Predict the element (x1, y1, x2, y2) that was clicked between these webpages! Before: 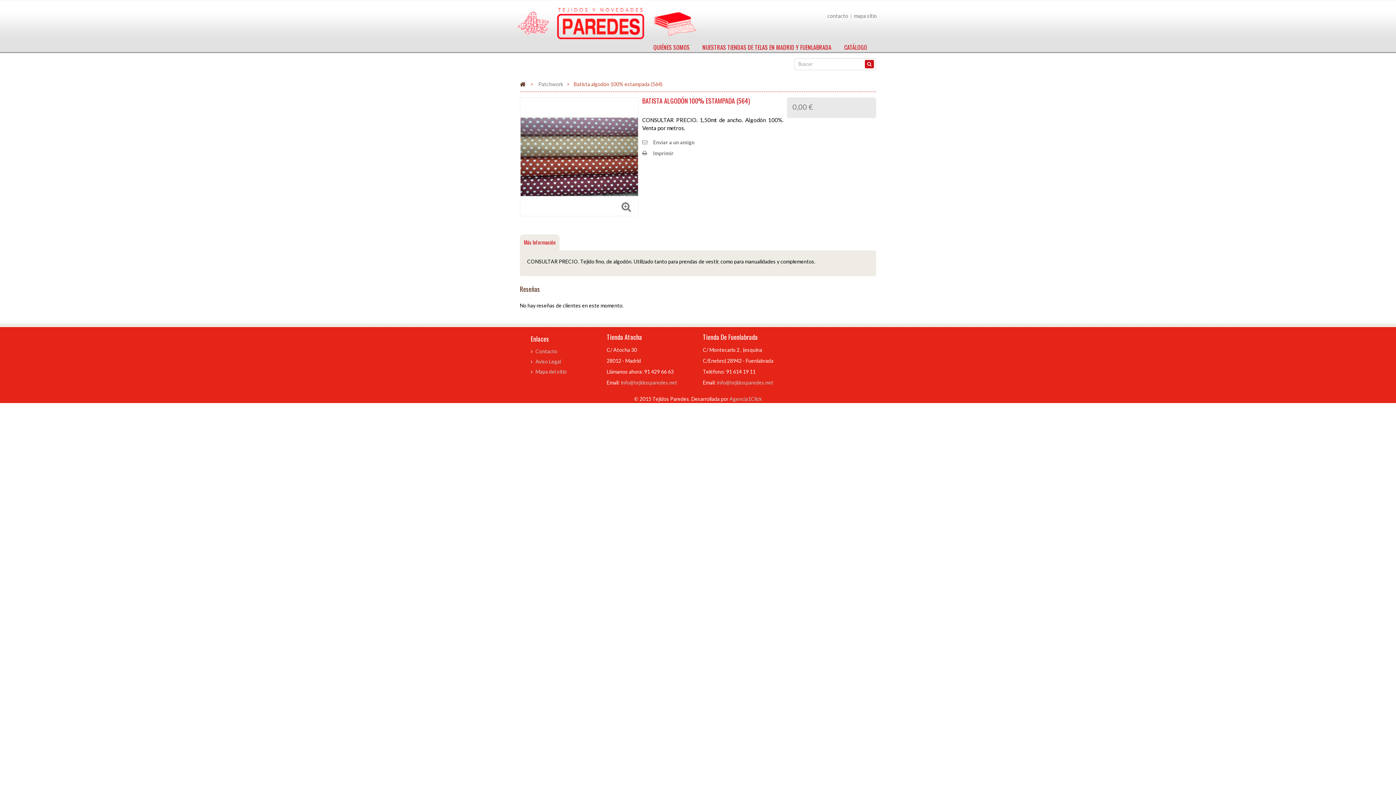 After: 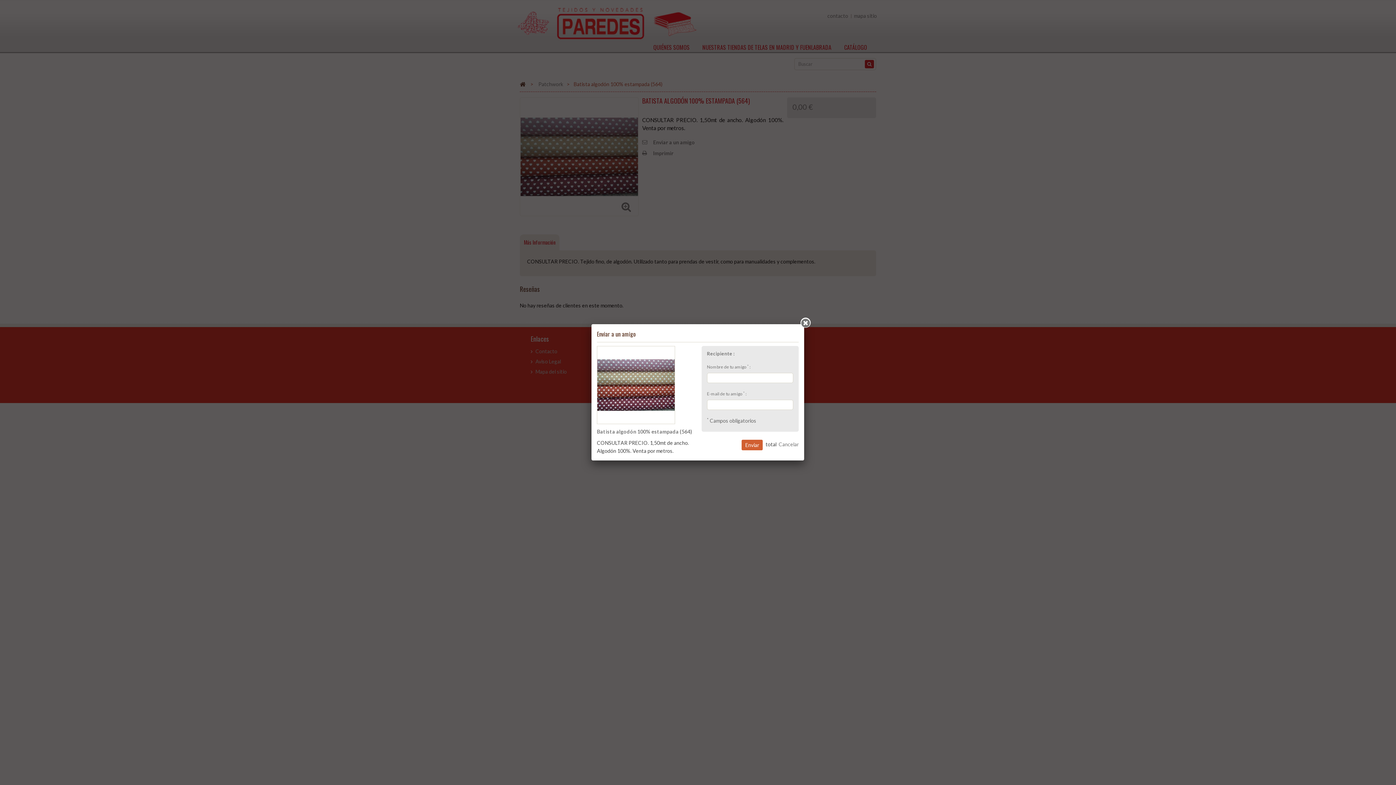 Action: label: Enviar a un amigo bbox: (642, 138, 695, 146)